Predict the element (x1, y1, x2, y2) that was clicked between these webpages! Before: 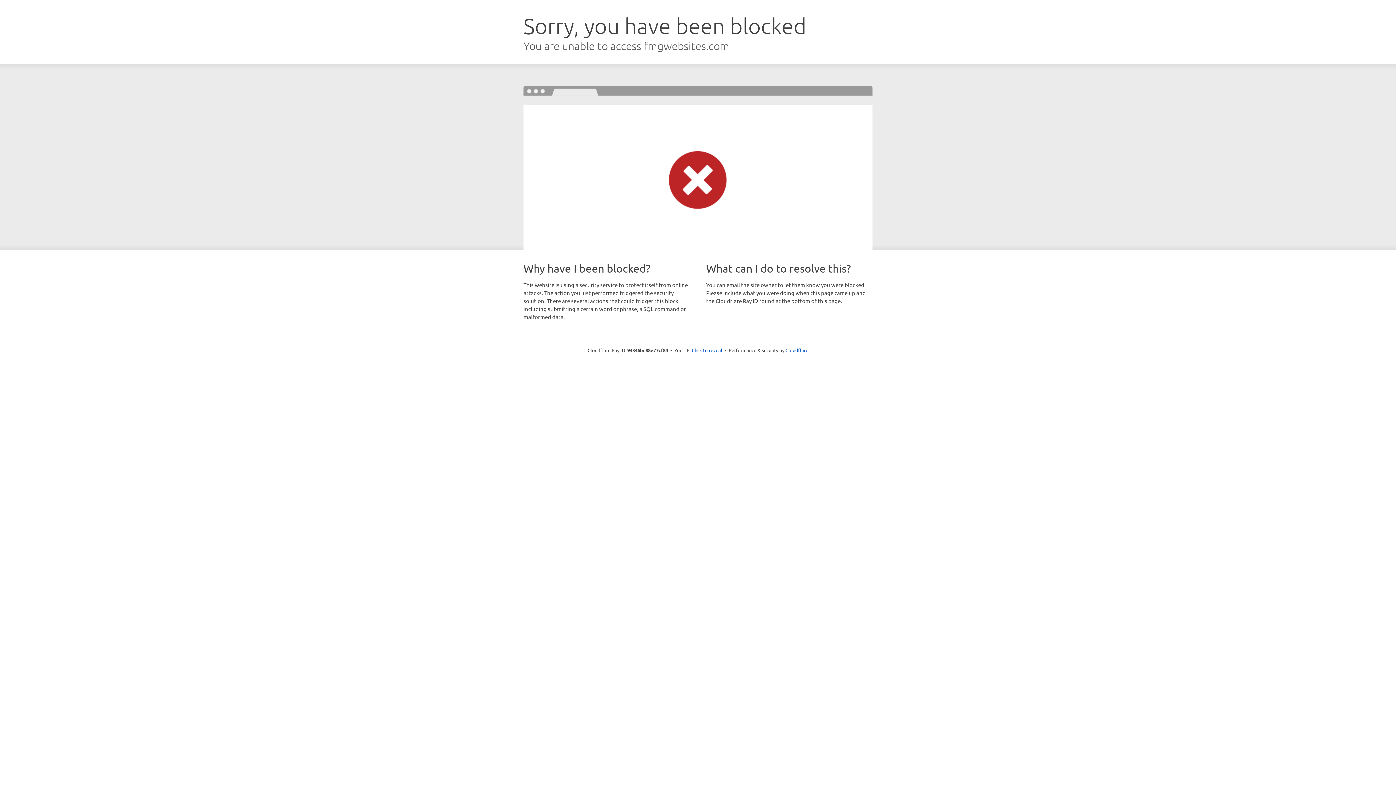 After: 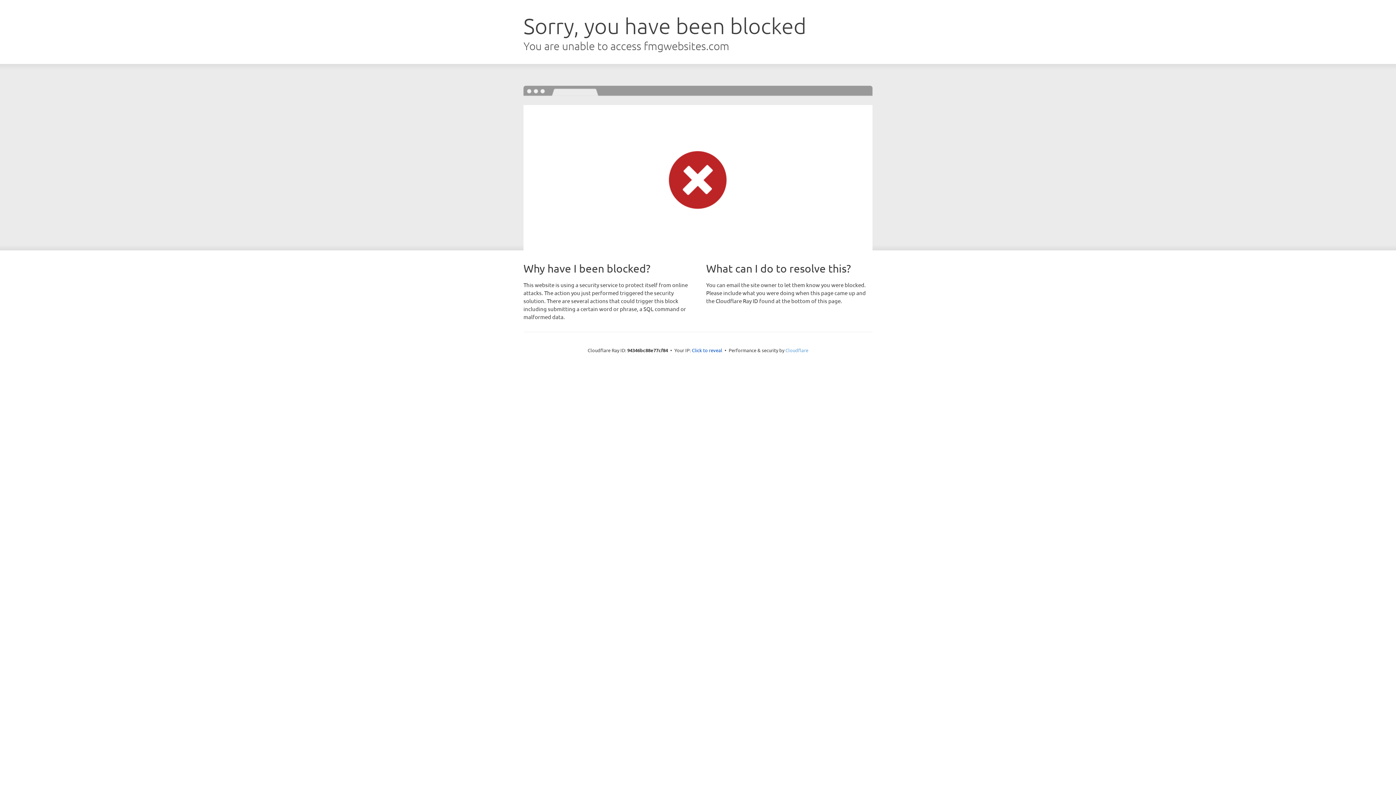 Action: bbox: (785, 347, 808, 353) label: Cloudflare